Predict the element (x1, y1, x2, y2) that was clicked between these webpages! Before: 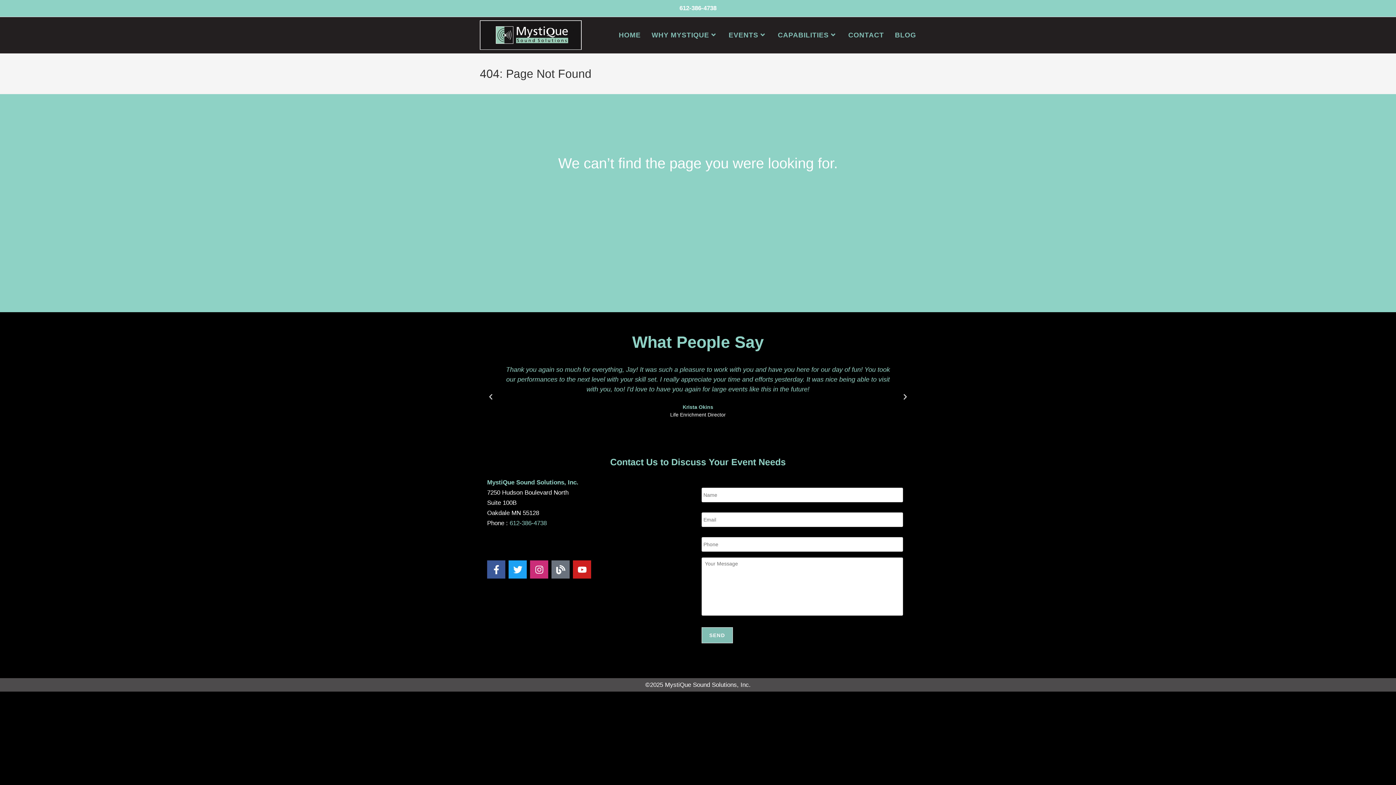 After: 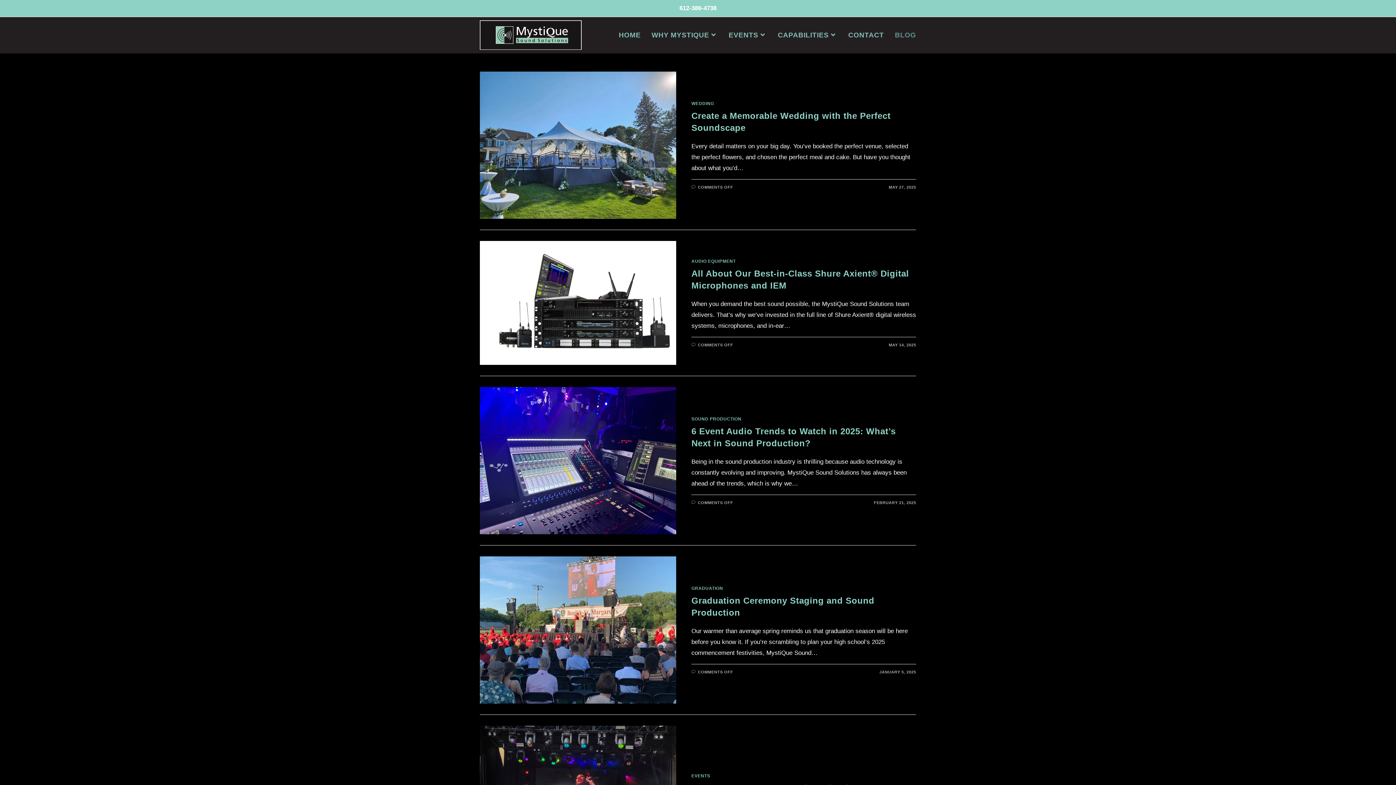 Action: label: BLOG bbox: (889, 17, 921, 53)